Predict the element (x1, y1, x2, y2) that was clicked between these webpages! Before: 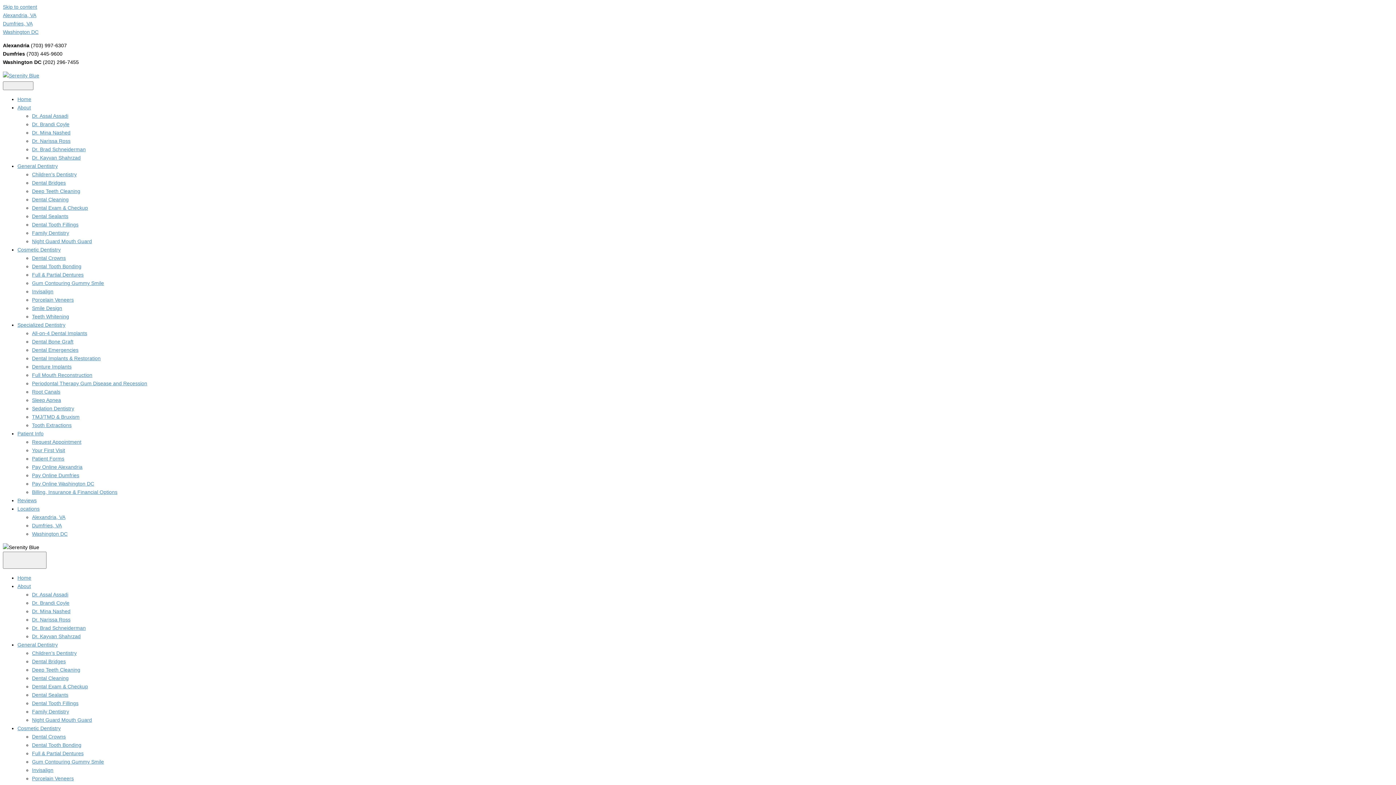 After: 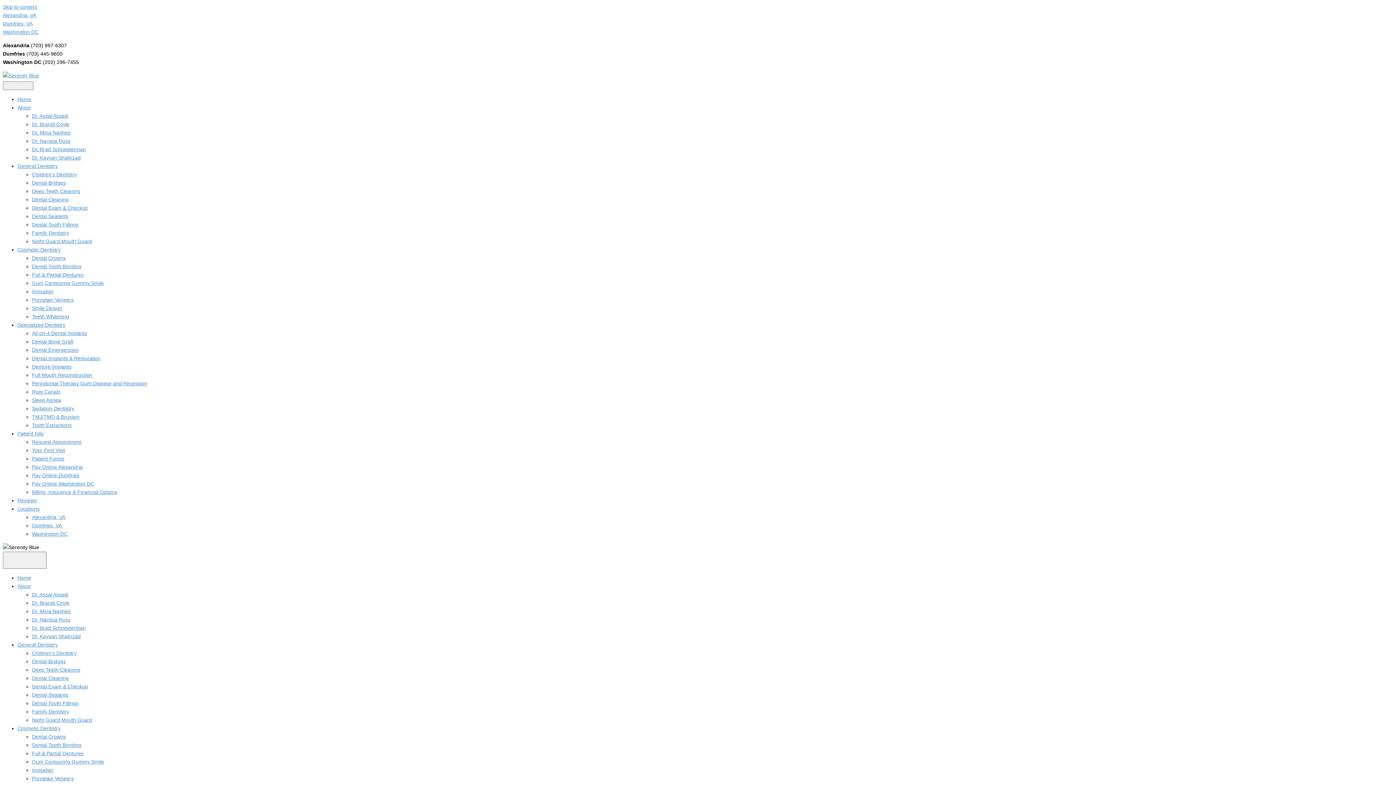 Action: bbox: (32, 600, 69, 606) label: Dr. Brandi Coyle